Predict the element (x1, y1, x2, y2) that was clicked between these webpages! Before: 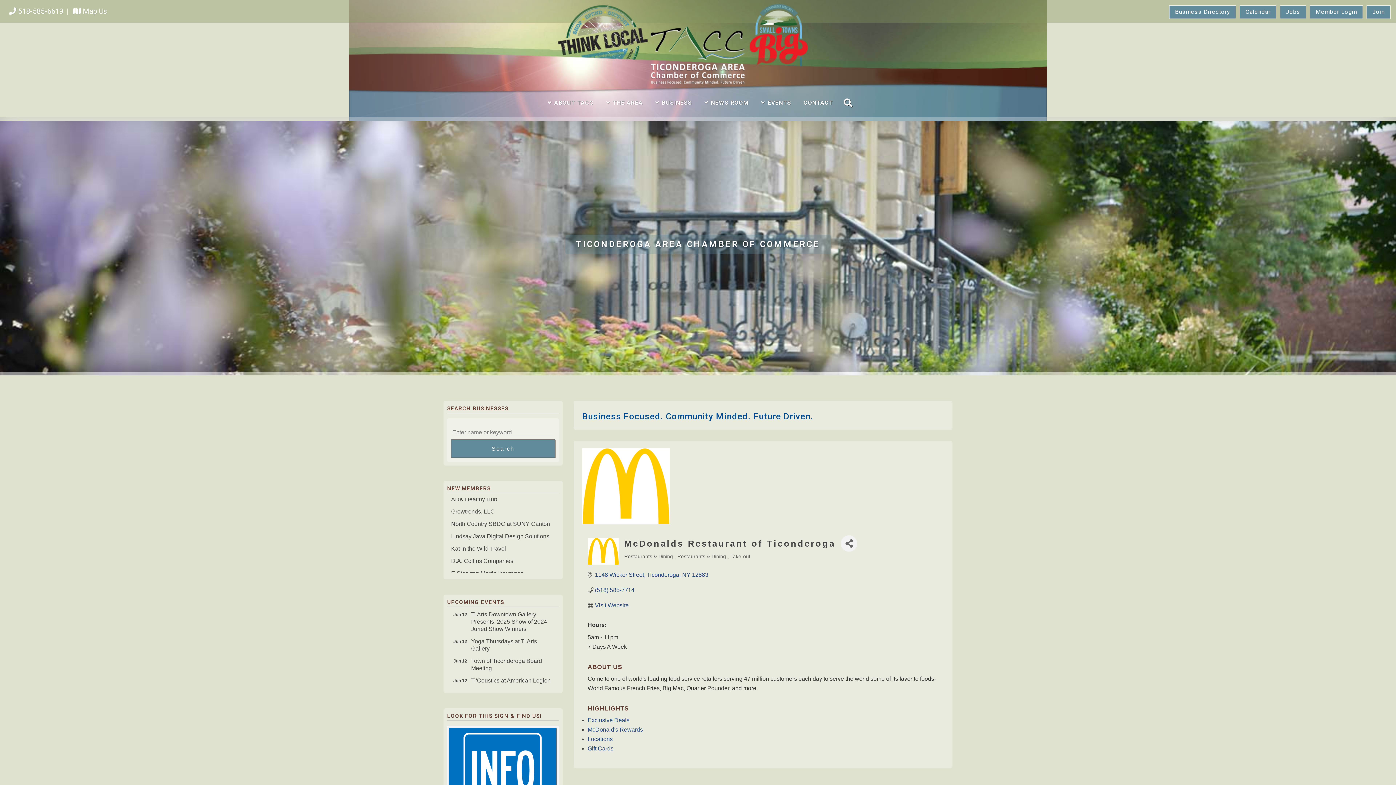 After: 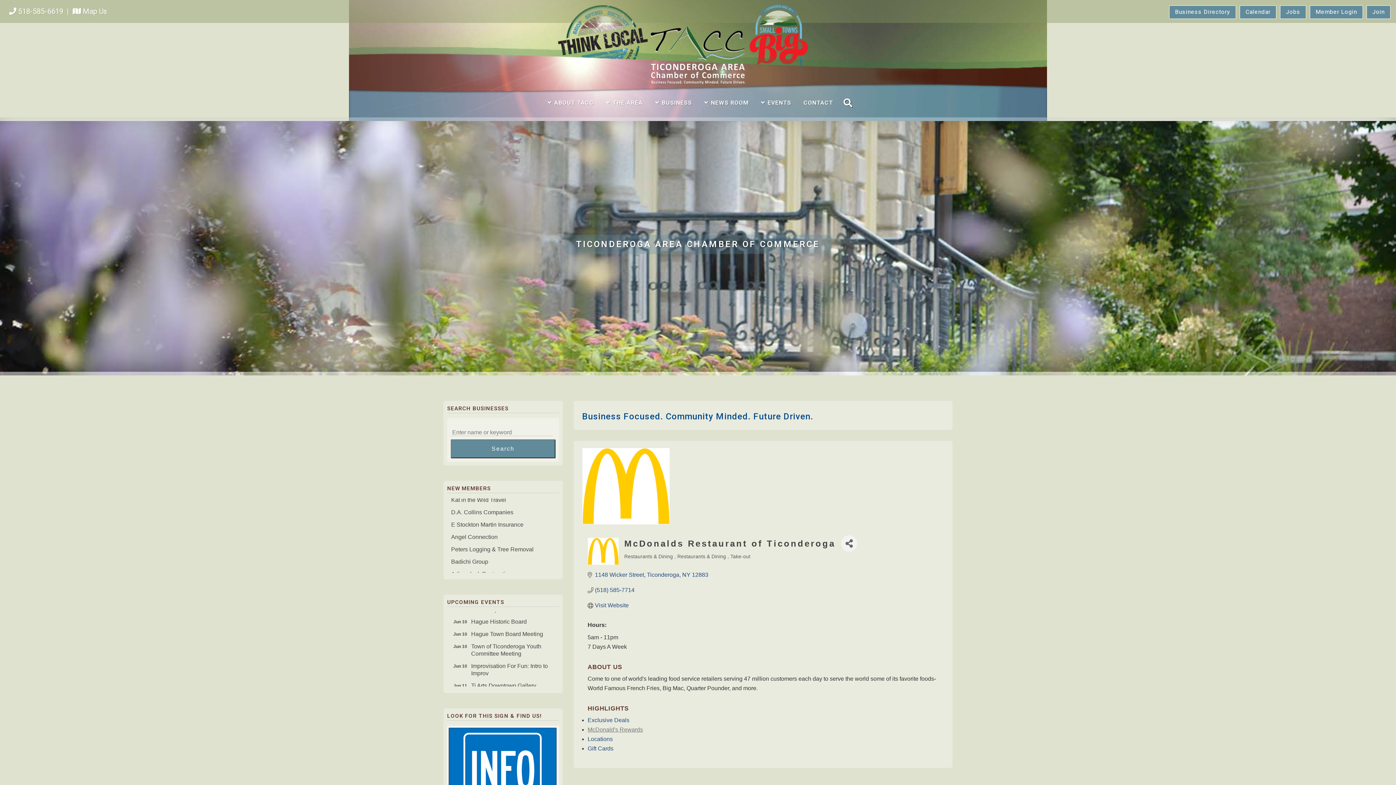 Action: bbox: (587, 726, 643, 733) label: McDonald's Rewards